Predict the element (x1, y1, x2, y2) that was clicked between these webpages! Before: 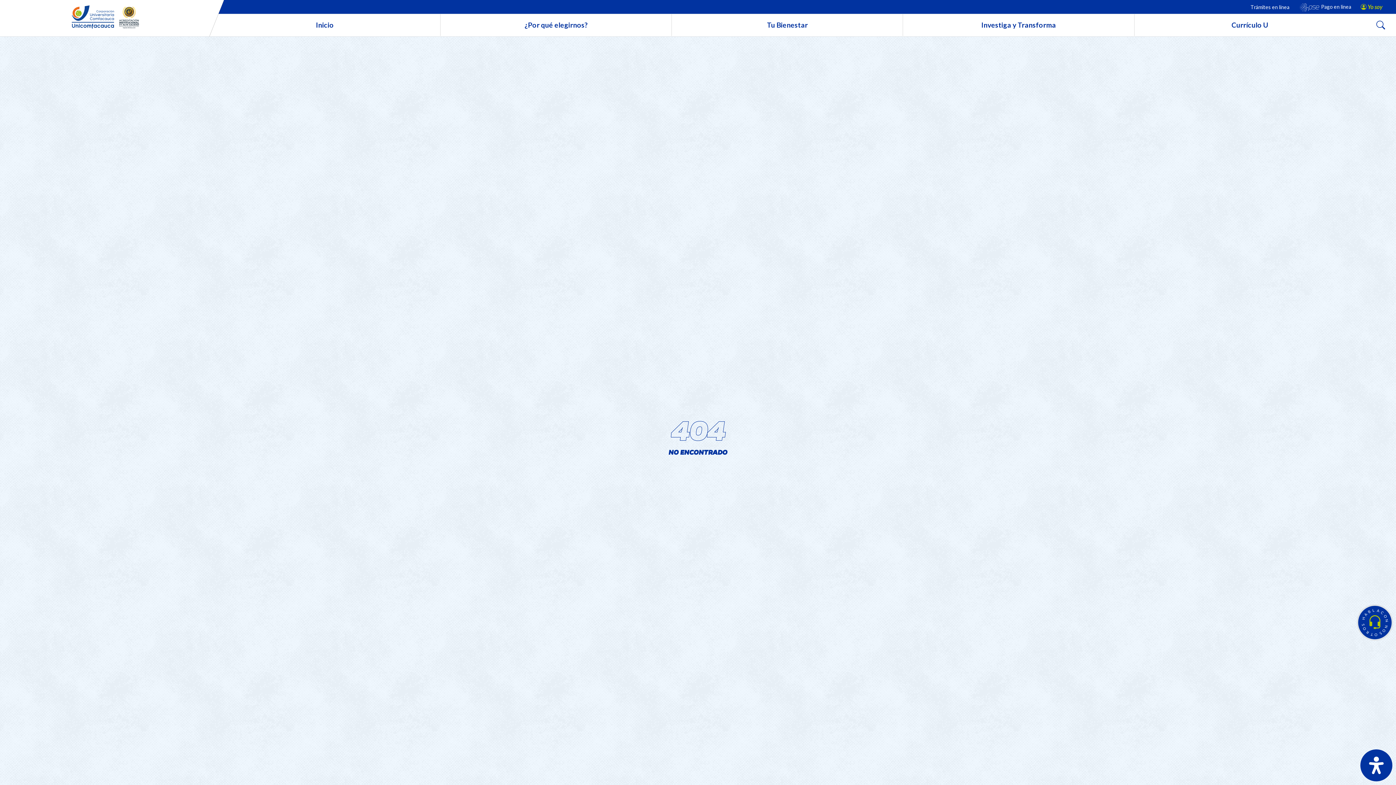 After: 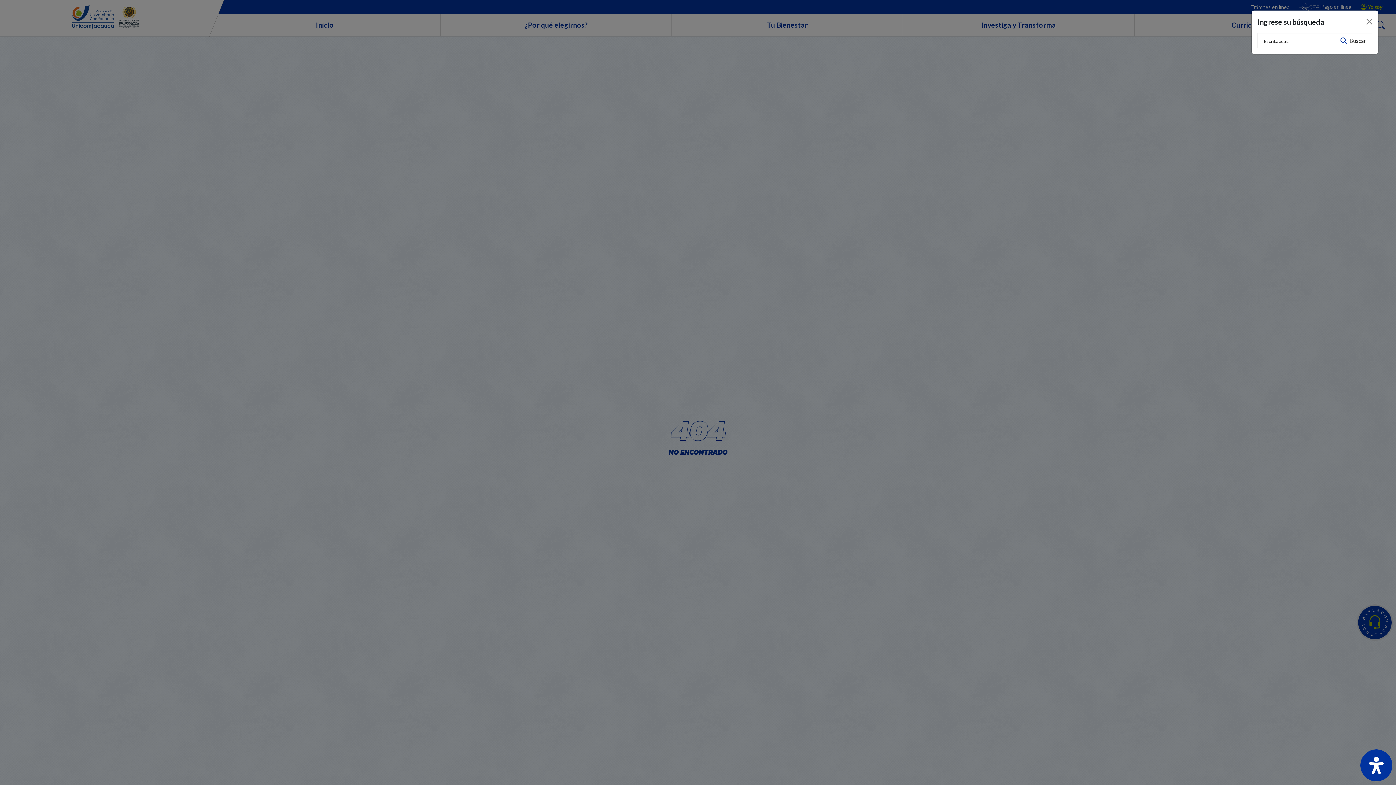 Action: bbox: (1374, 18, 1387, 32) label: Buscar